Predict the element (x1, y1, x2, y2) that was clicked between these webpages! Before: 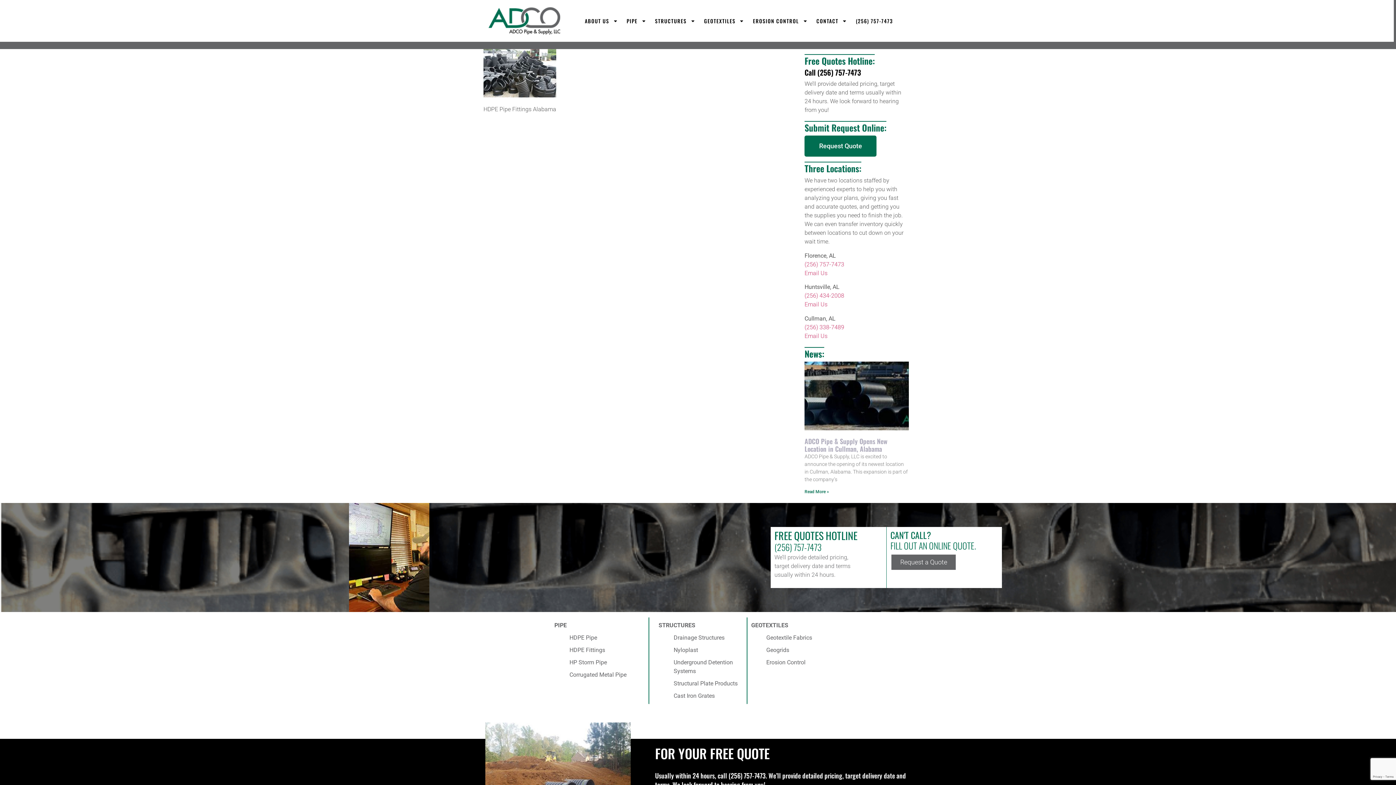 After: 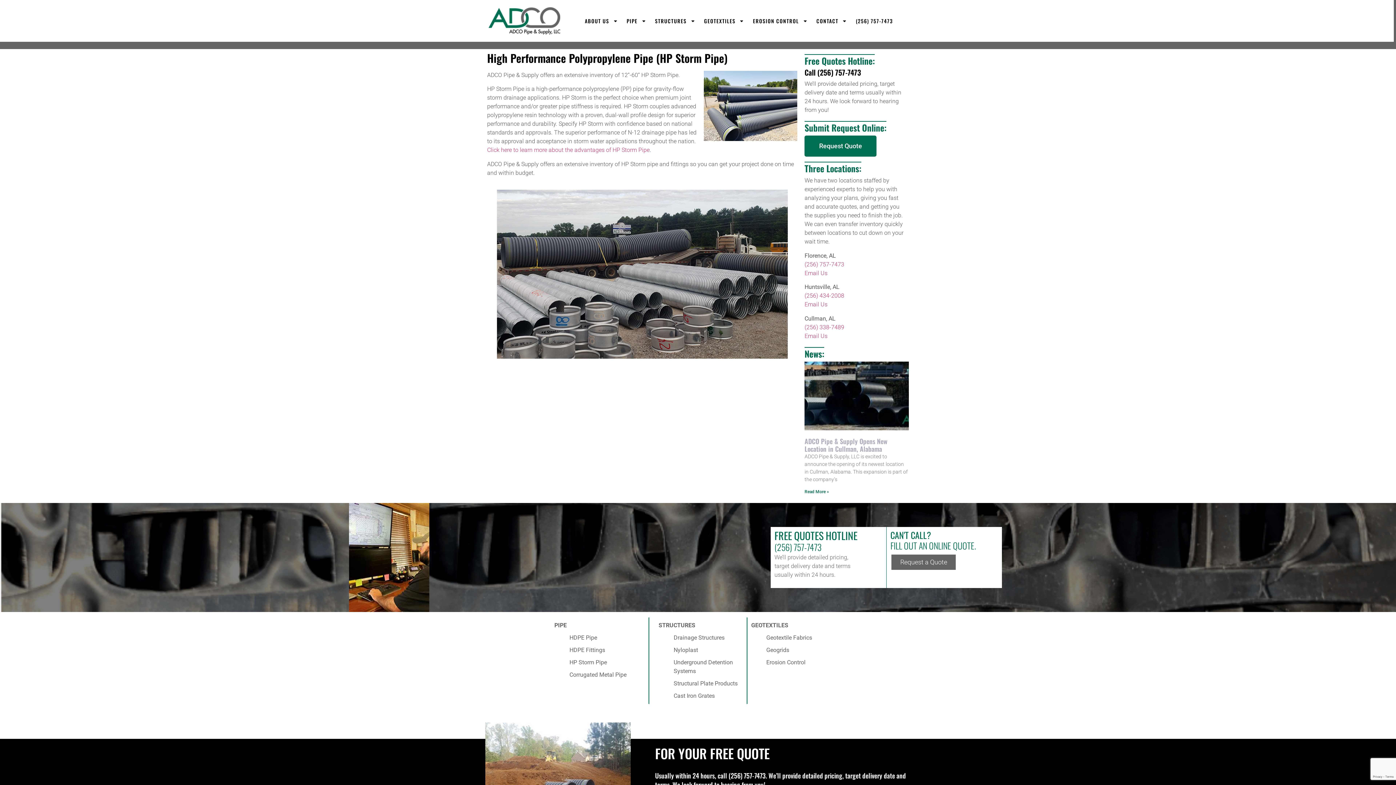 Action: label: HP Storm Pipe bbox: (554, 658, 644, 667)